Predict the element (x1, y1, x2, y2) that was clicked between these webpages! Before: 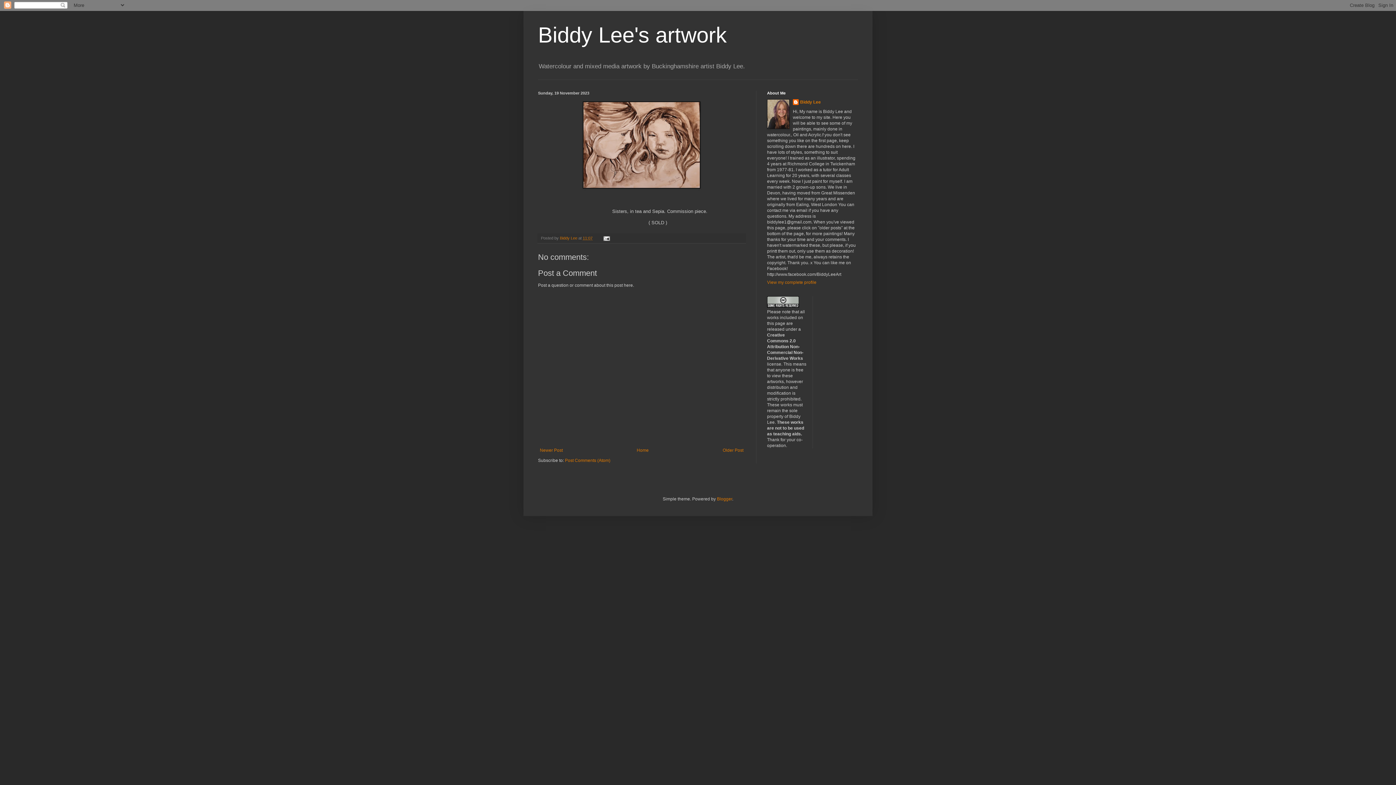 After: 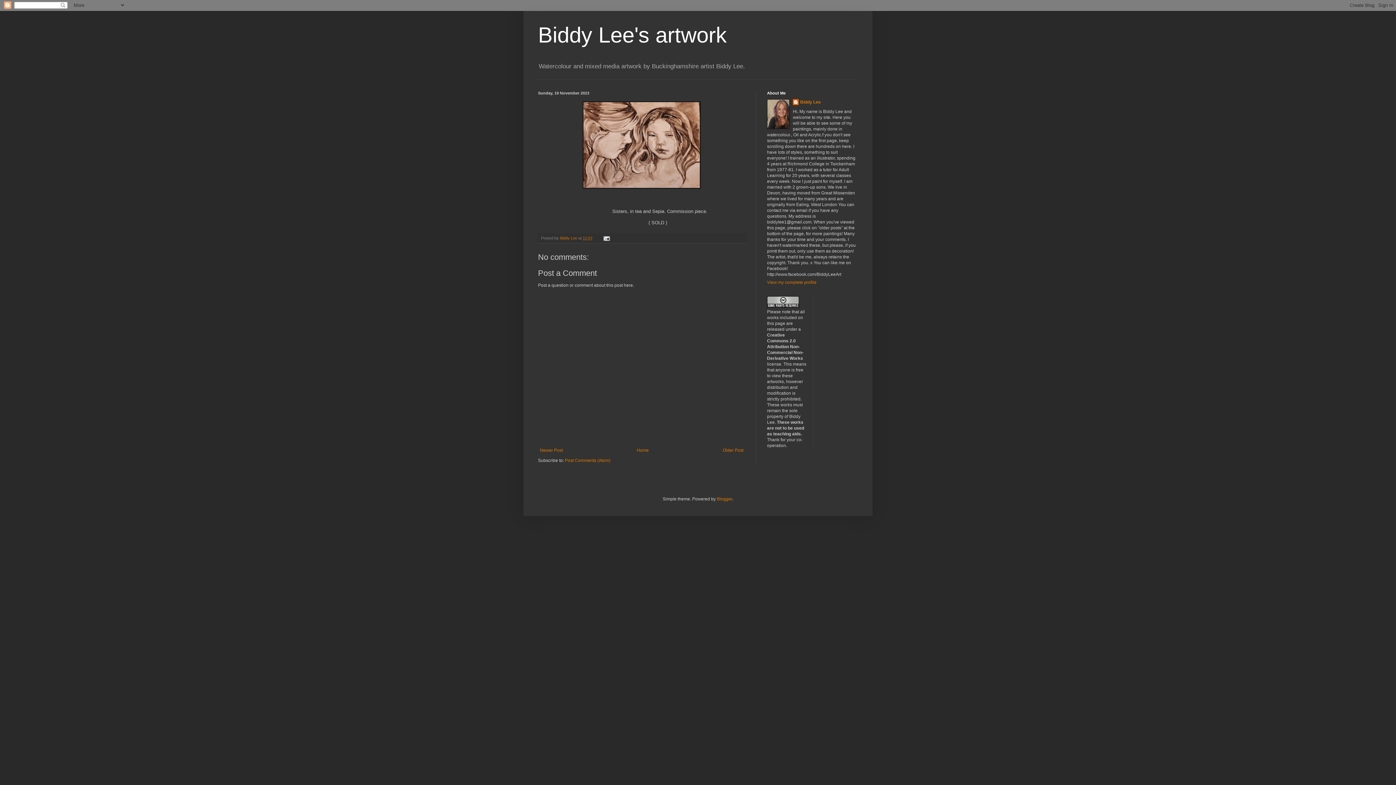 Action: bbox: (582, 235, 592, 240) label: 11:07